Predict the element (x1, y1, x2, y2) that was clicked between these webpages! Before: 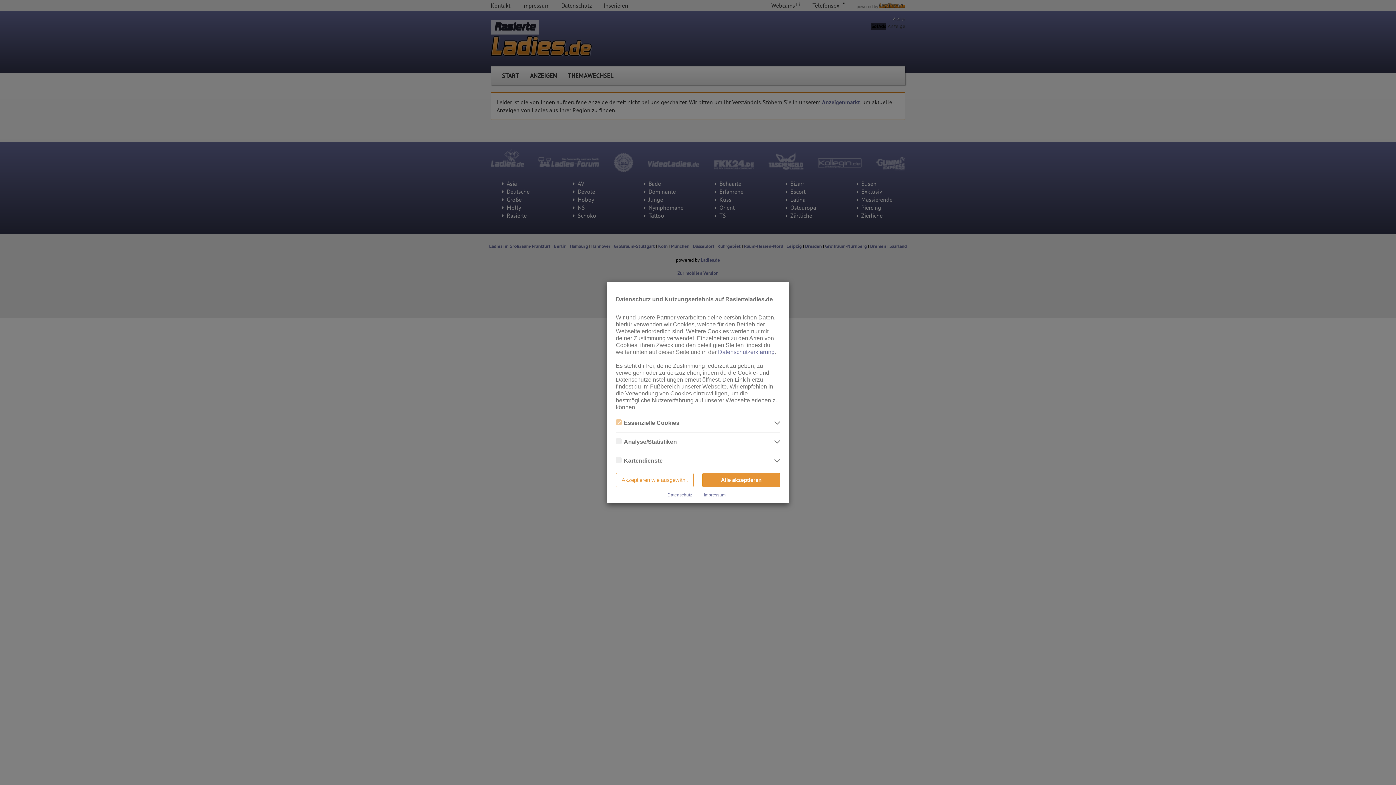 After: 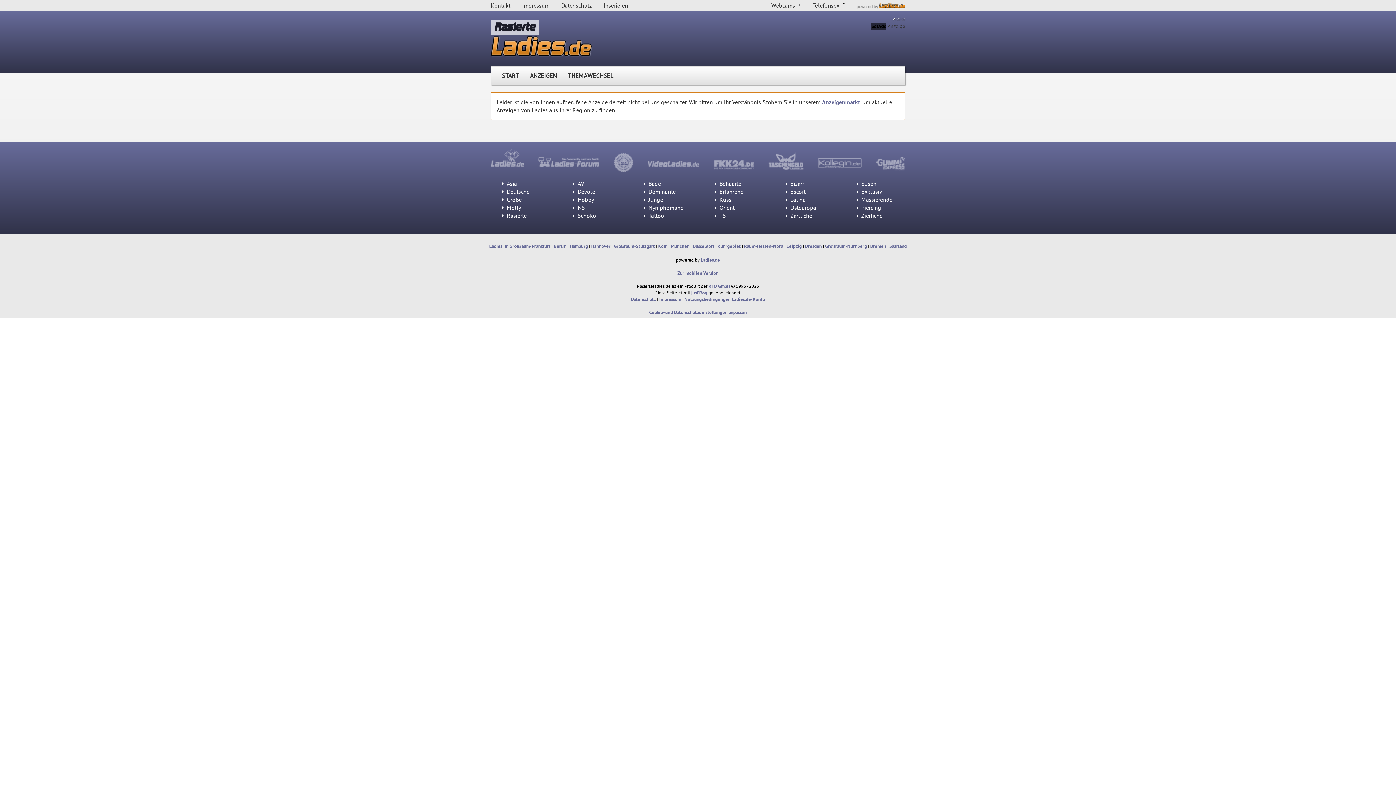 Action: bbox: (616, 473, 693, 487) label: Akzeptieren wie ausgewählt